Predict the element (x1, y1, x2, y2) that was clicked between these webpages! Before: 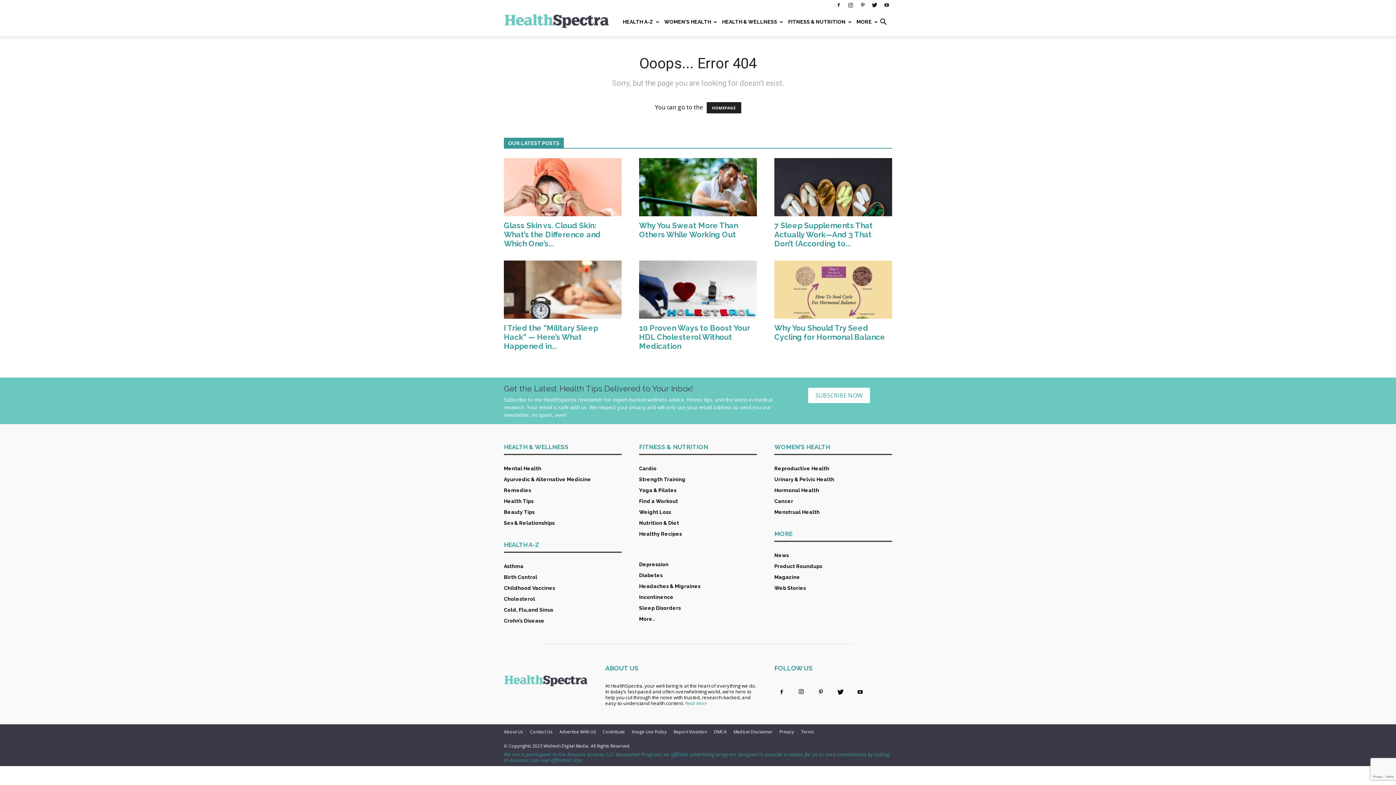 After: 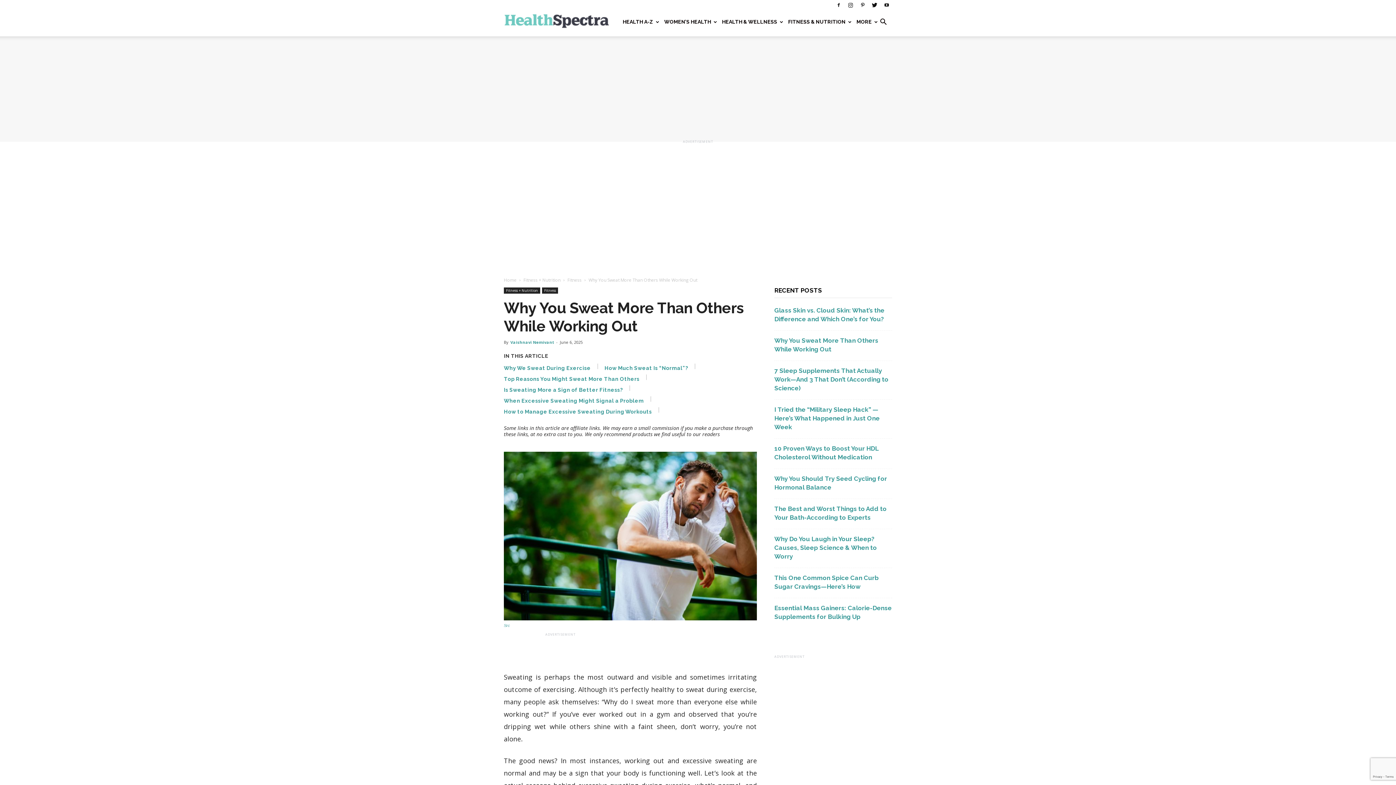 Action: bbox: (639, 221, 738, 239) label: Why You Sweat More Than Others While Working Out